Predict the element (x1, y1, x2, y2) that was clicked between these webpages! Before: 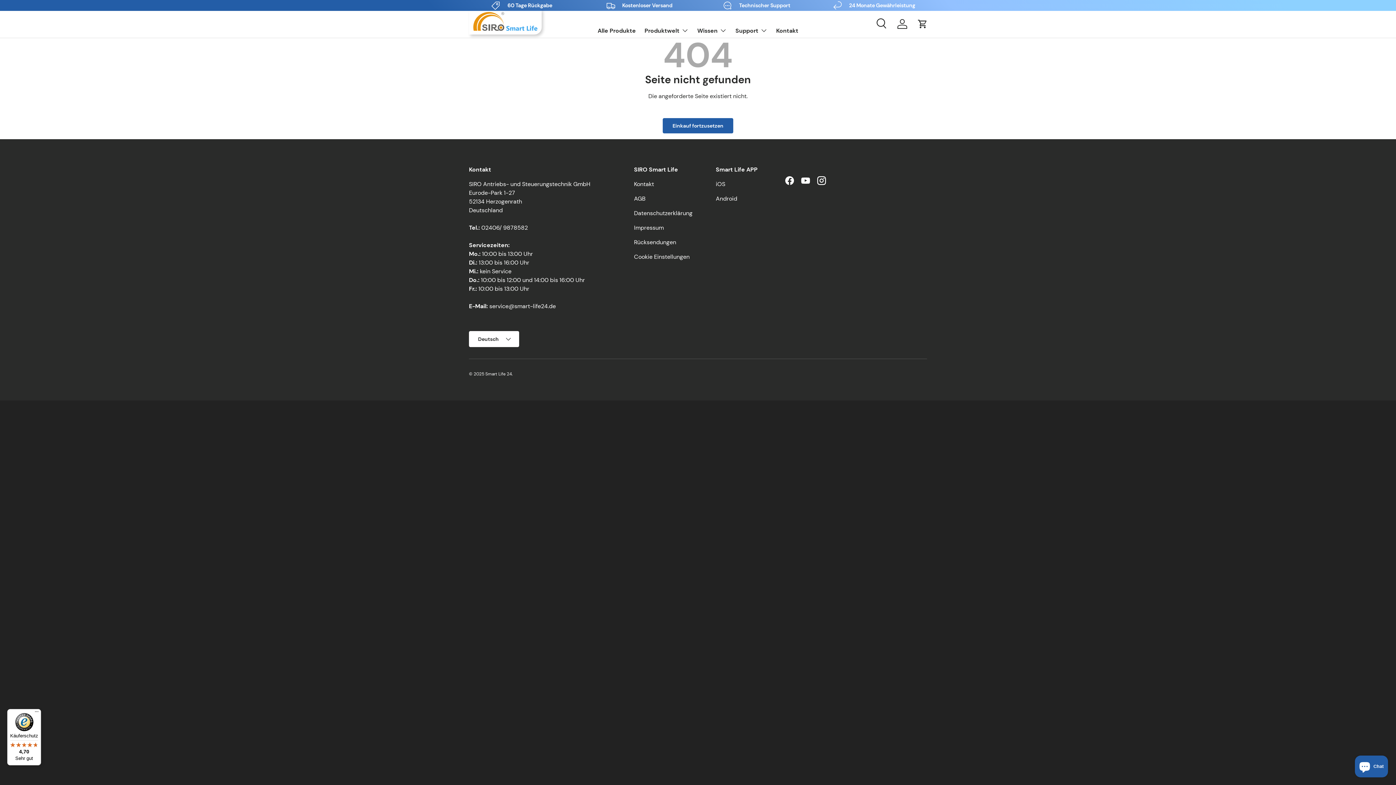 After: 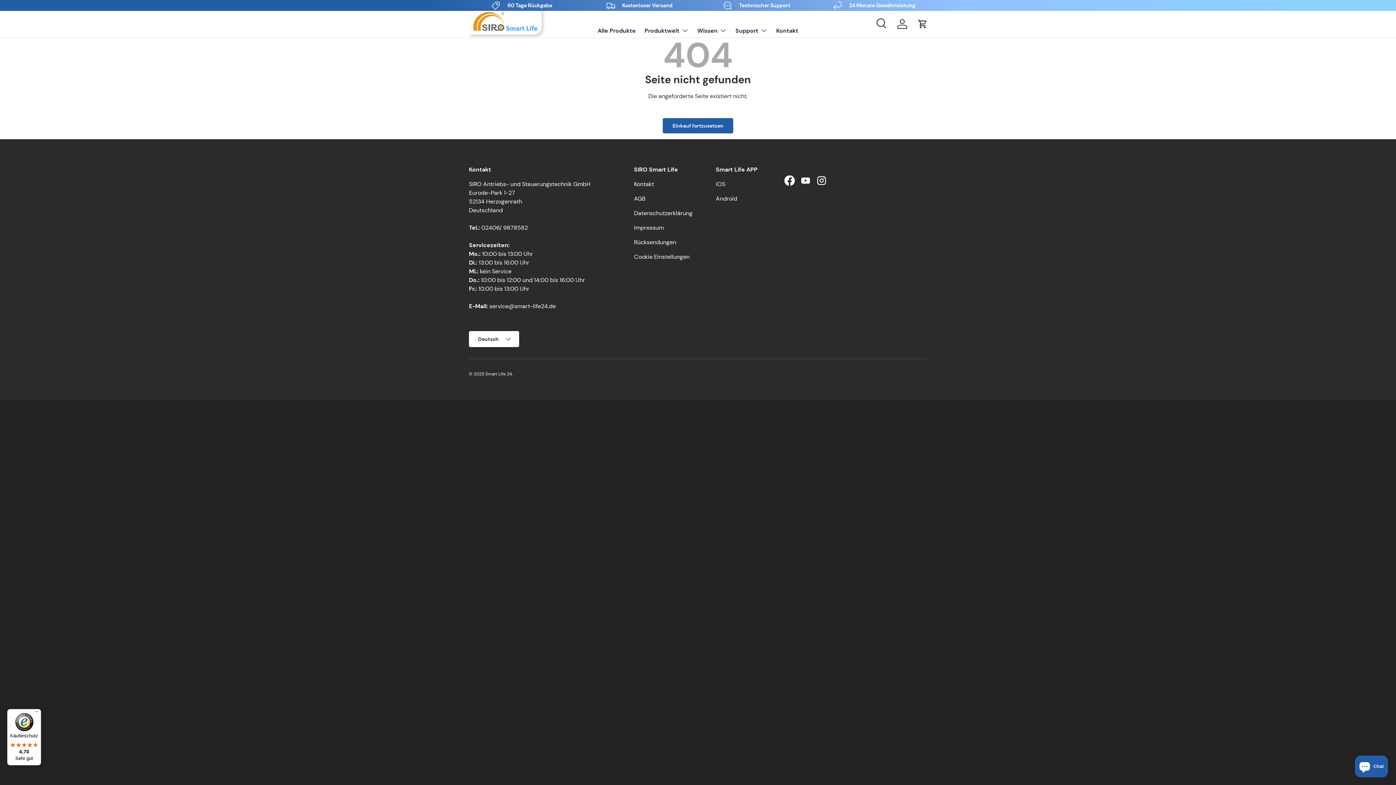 Action: bbox: (781, 172, 797, 188) label: Facebook